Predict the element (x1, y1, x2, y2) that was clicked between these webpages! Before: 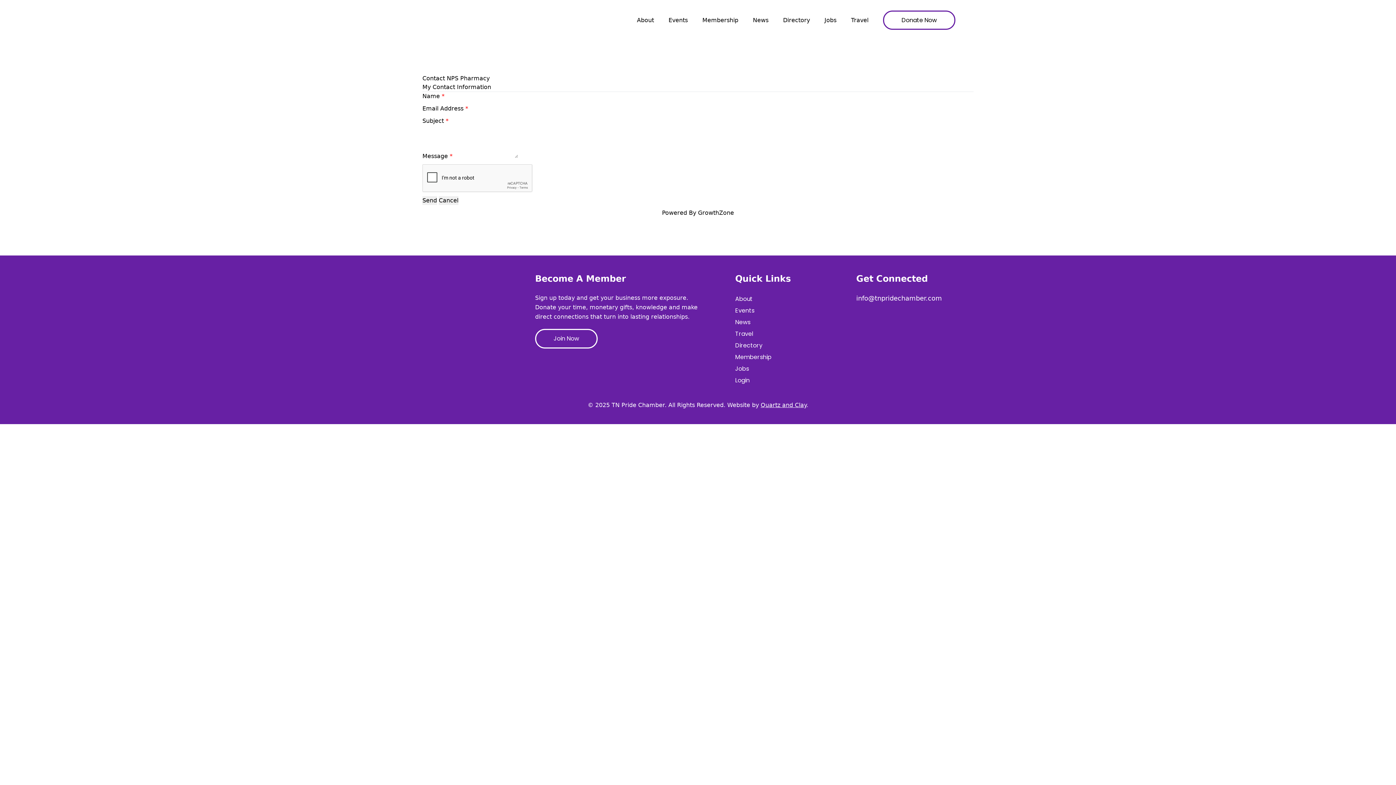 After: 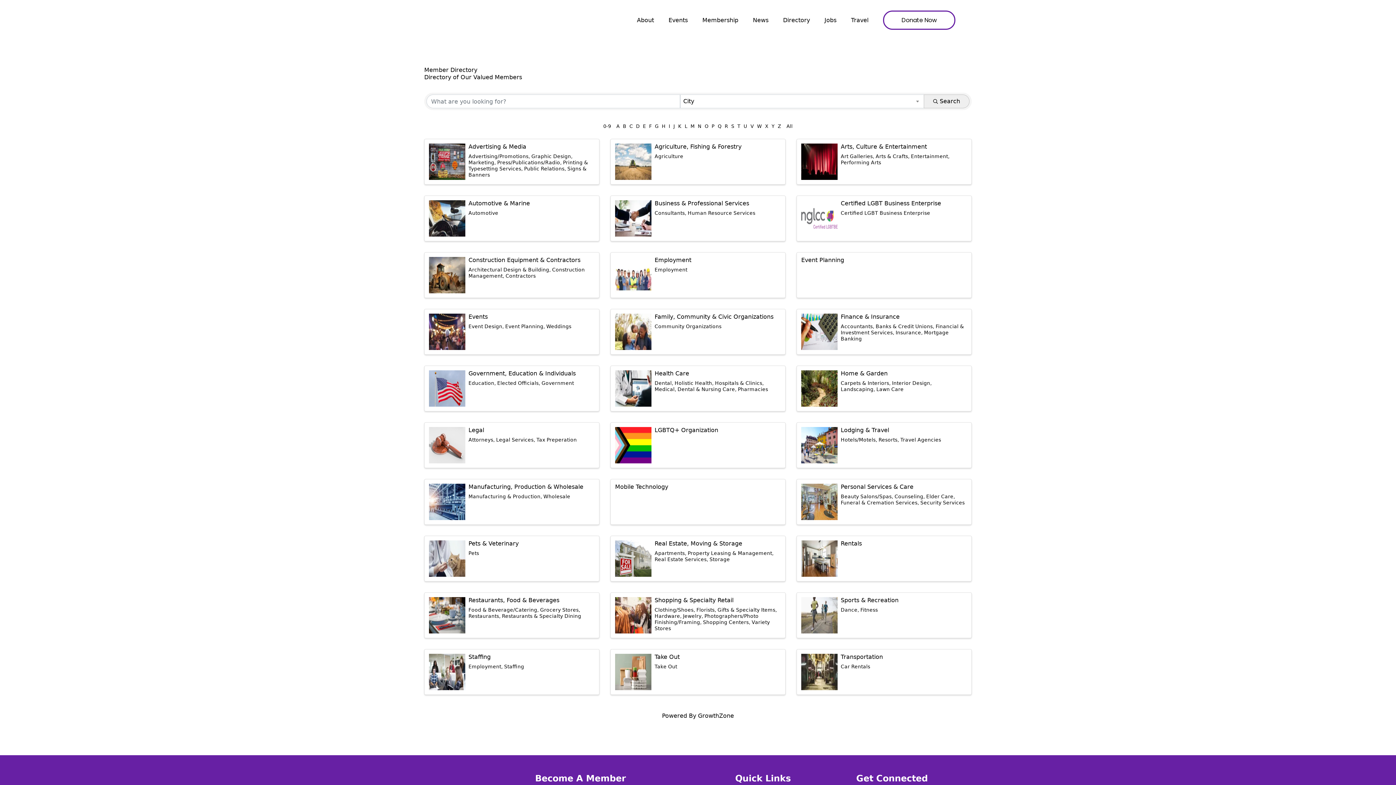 Action: bbox: (783, 16, 810, 23) label: Directory